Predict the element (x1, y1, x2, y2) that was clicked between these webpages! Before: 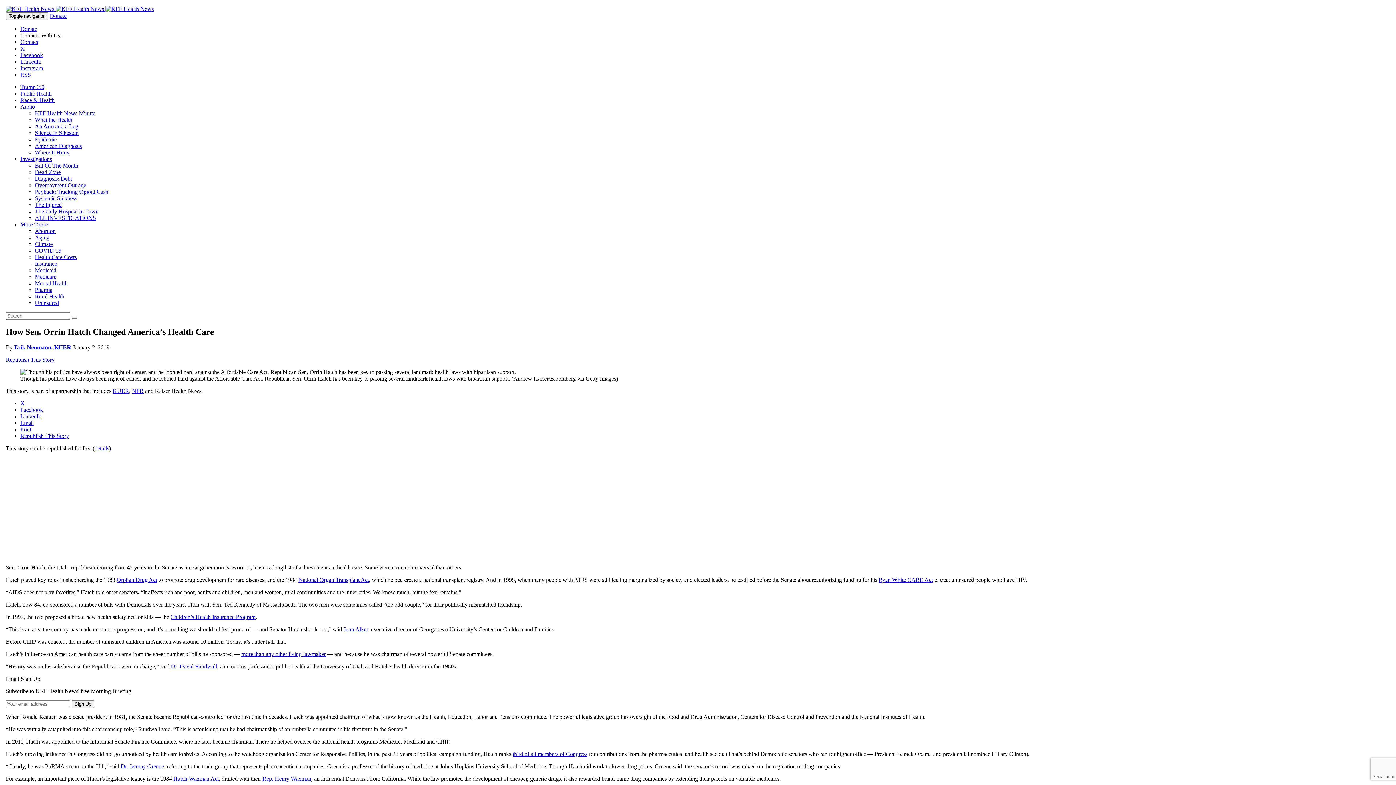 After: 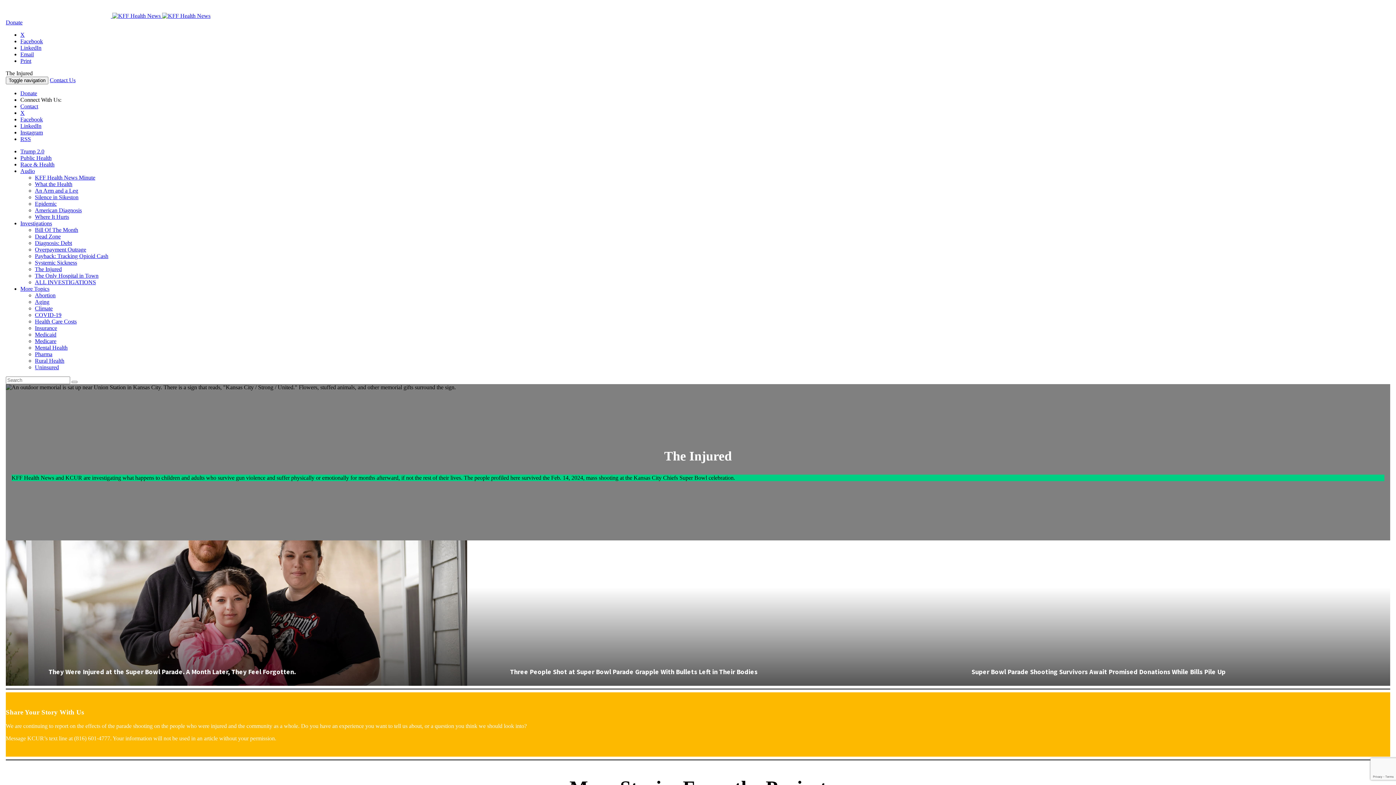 Action: label: The Injured bbox: (34, 201, 61, 208)